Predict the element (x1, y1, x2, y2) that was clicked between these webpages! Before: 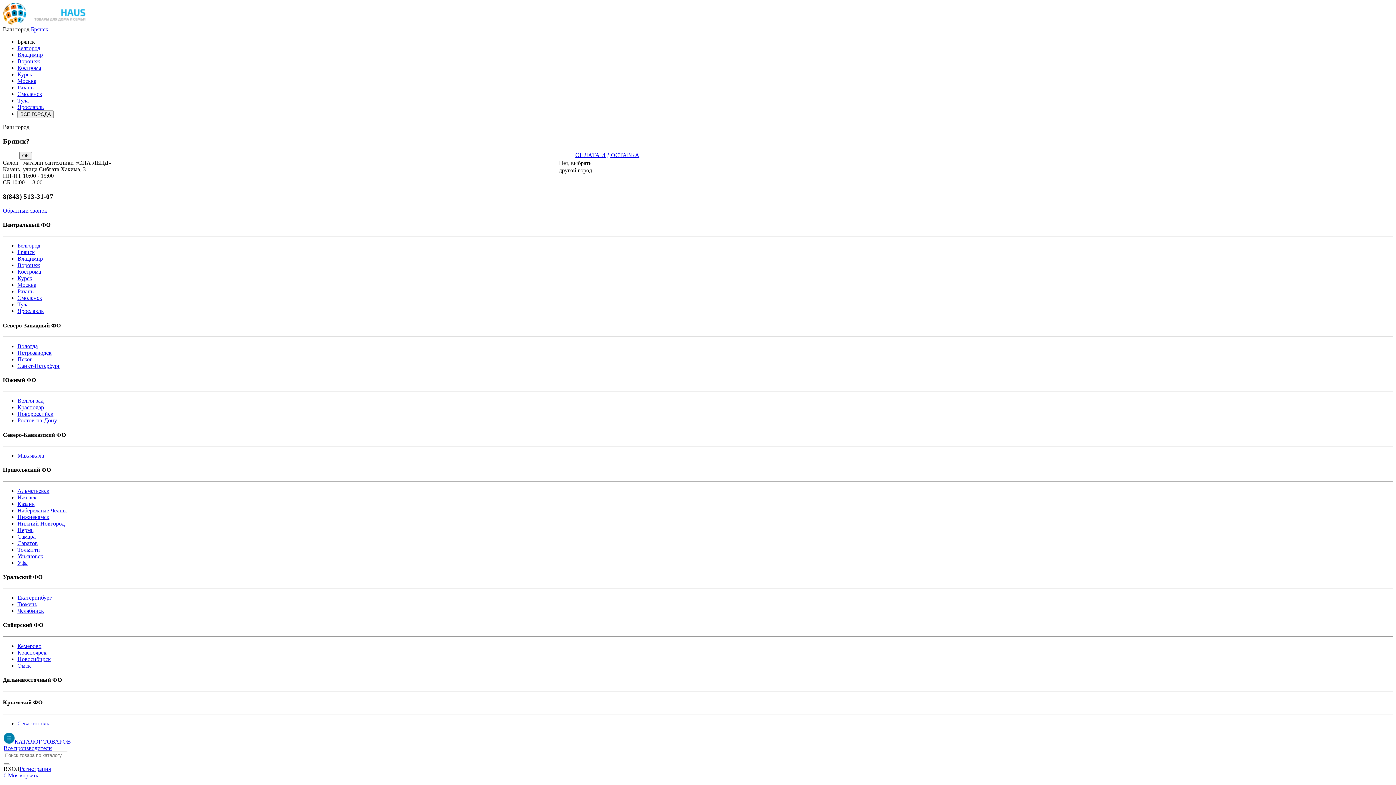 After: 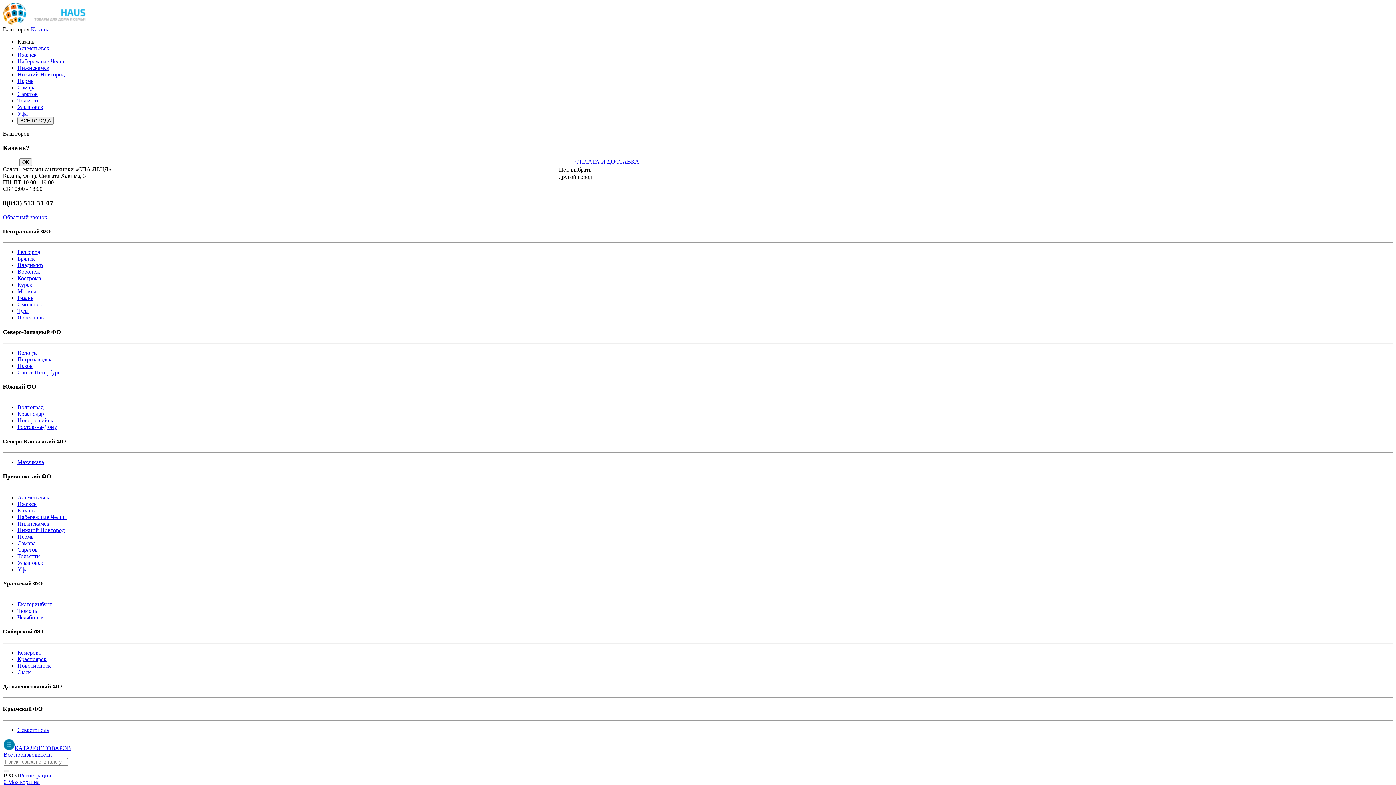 Action: label: Казань bbox: (17, 500, 34, 507)